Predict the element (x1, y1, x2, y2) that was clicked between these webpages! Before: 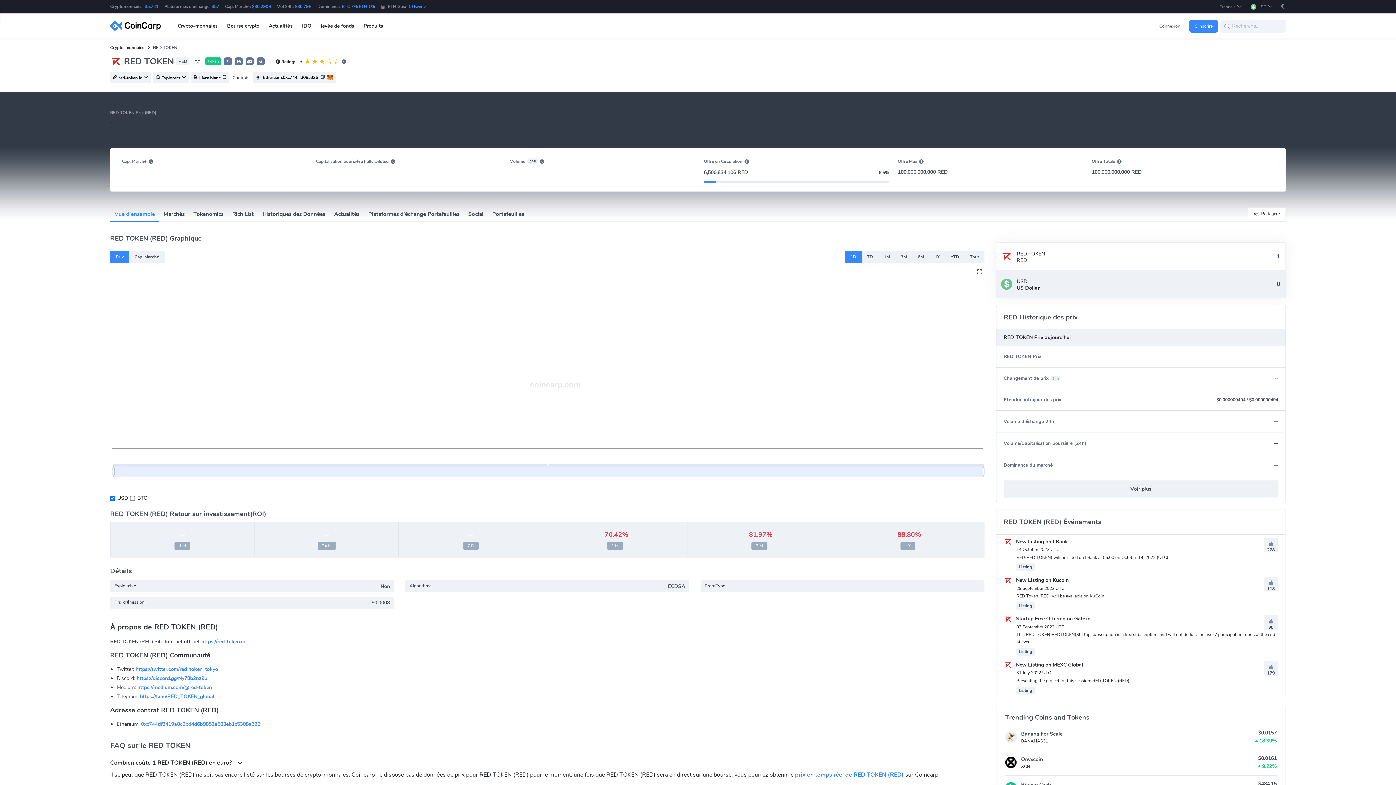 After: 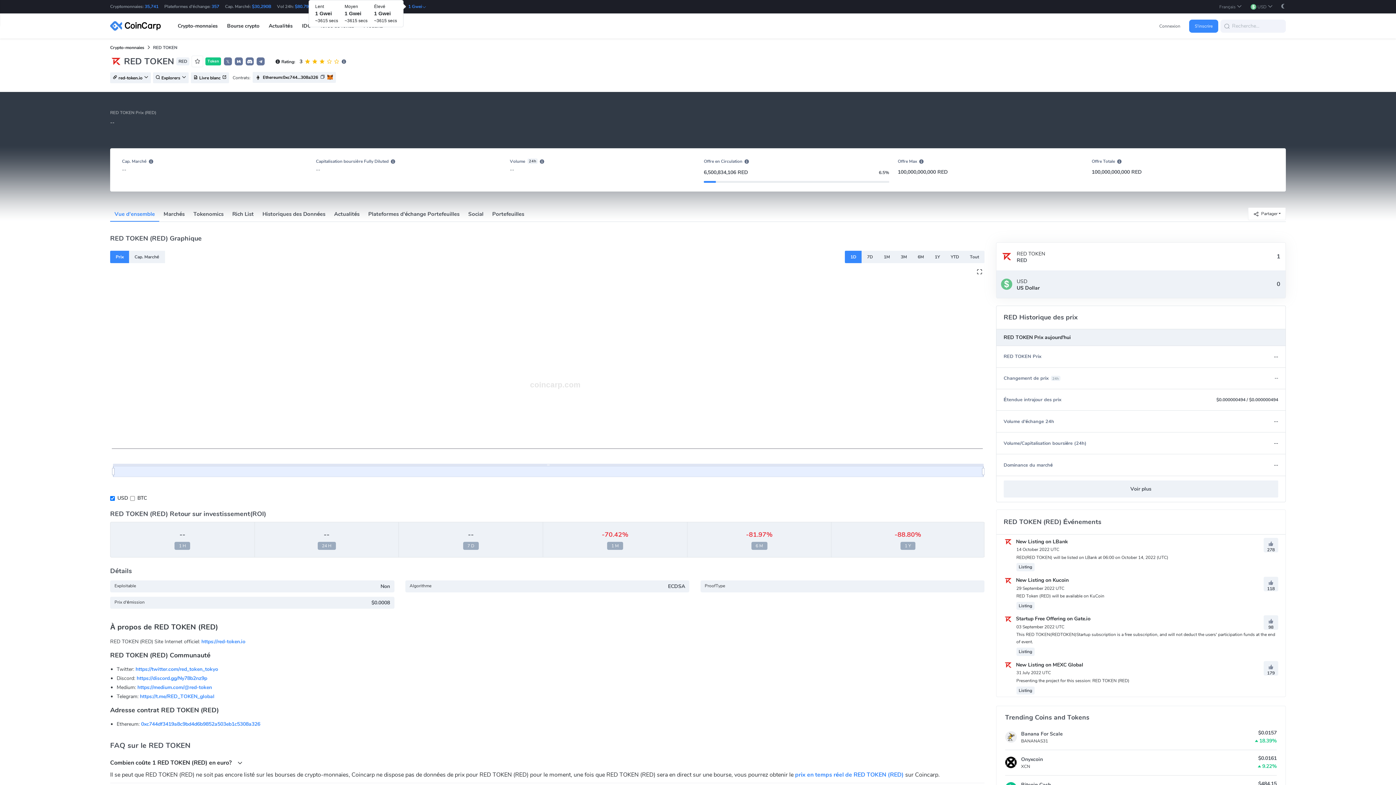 Action: bbox: (408, 3, 426, 9) label: 1 Gwei